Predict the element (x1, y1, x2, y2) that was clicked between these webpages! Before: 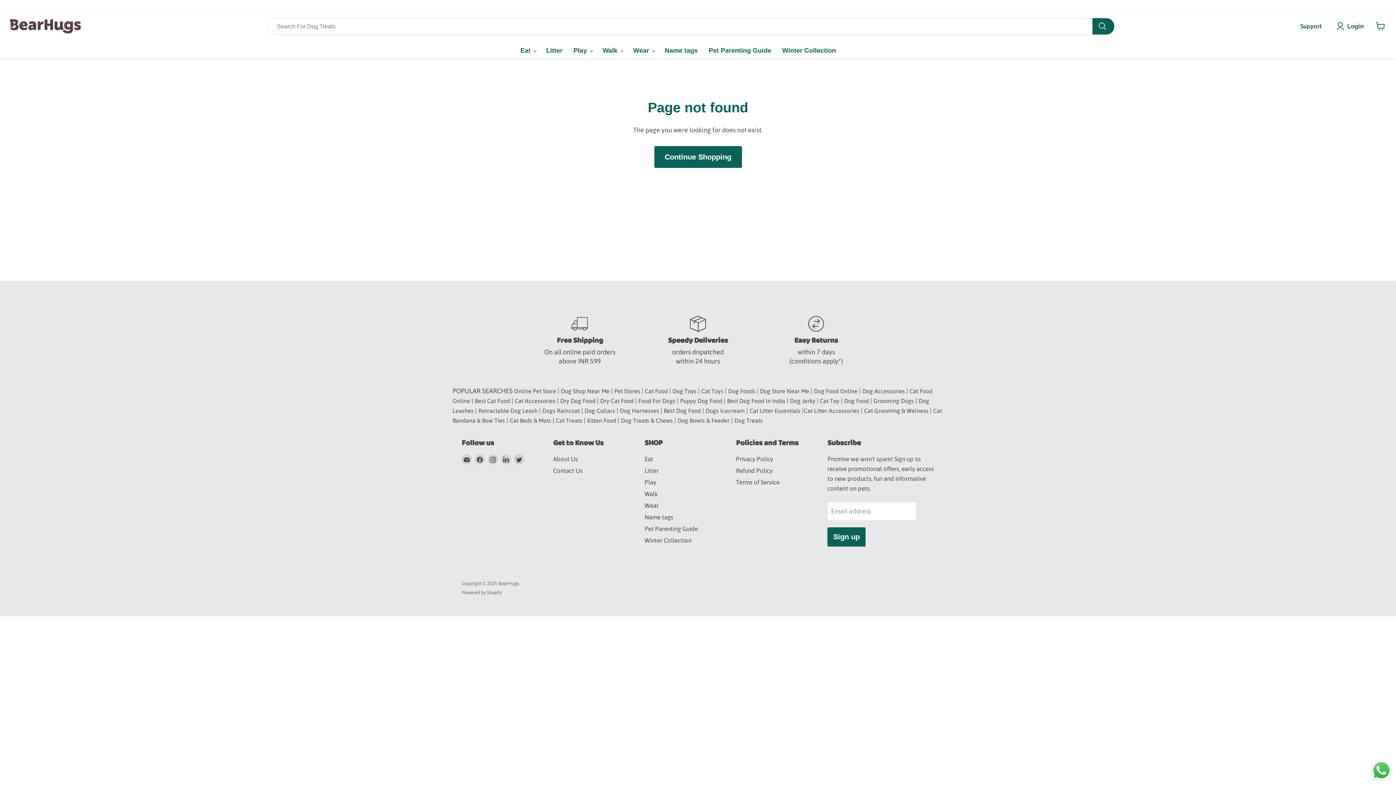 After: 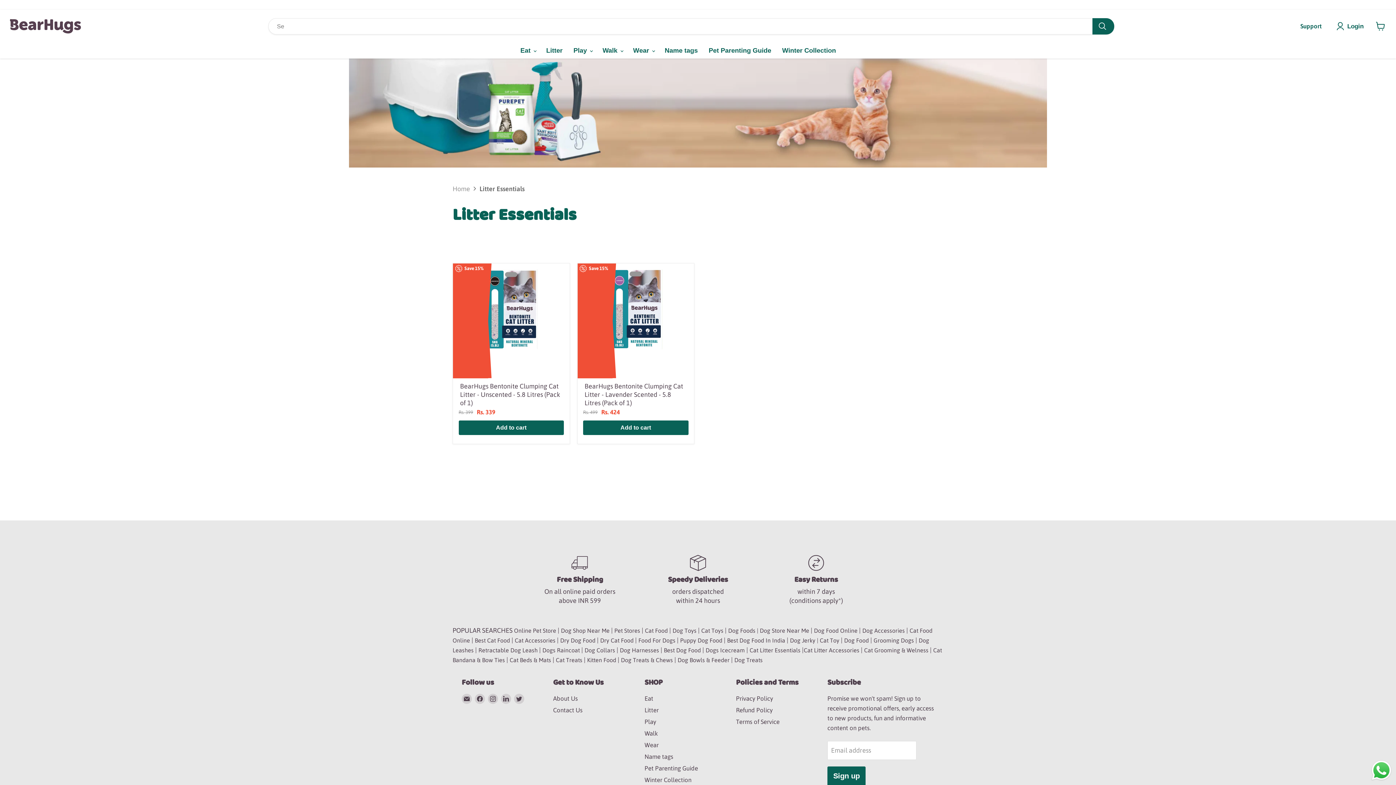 Action: label: Cat Litter Essentials bbox: (749, 407, 800, 414)